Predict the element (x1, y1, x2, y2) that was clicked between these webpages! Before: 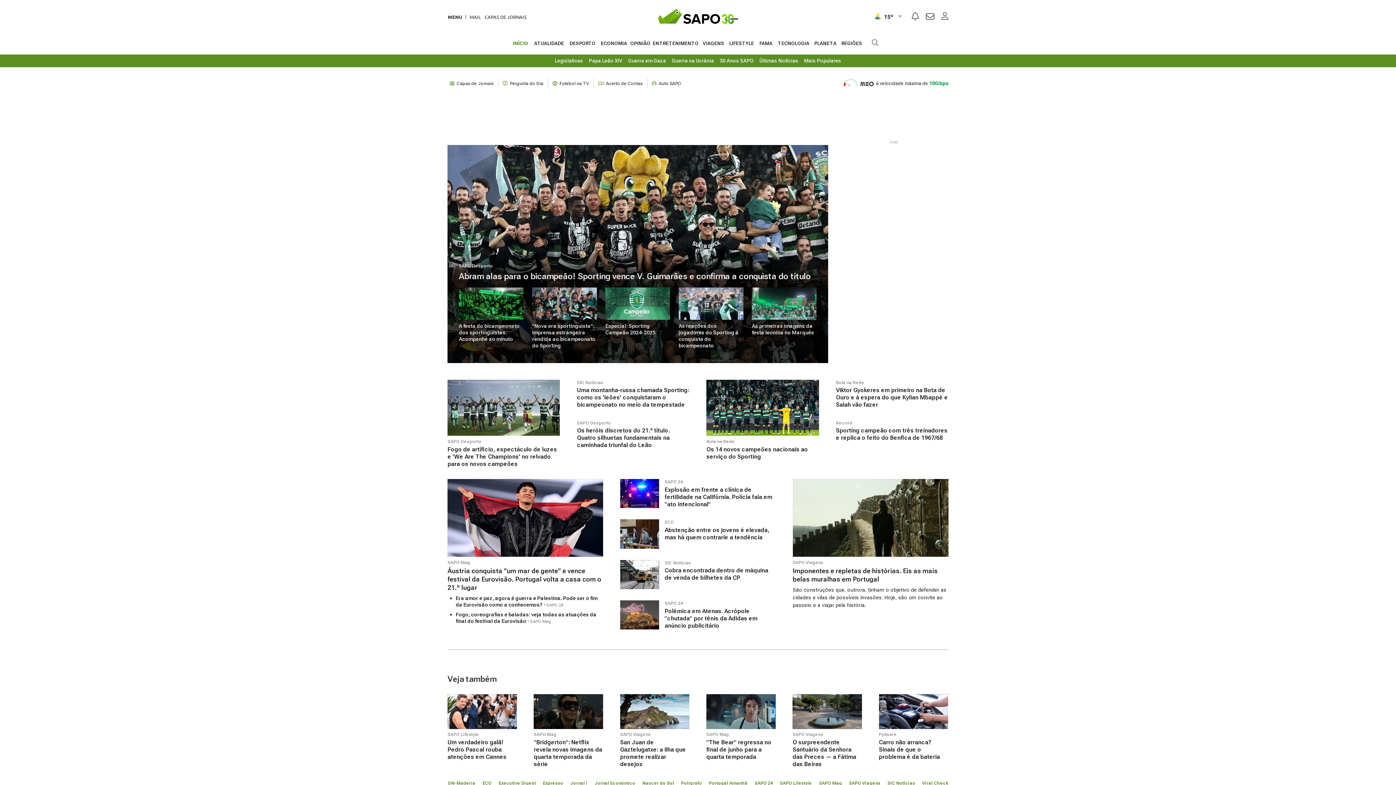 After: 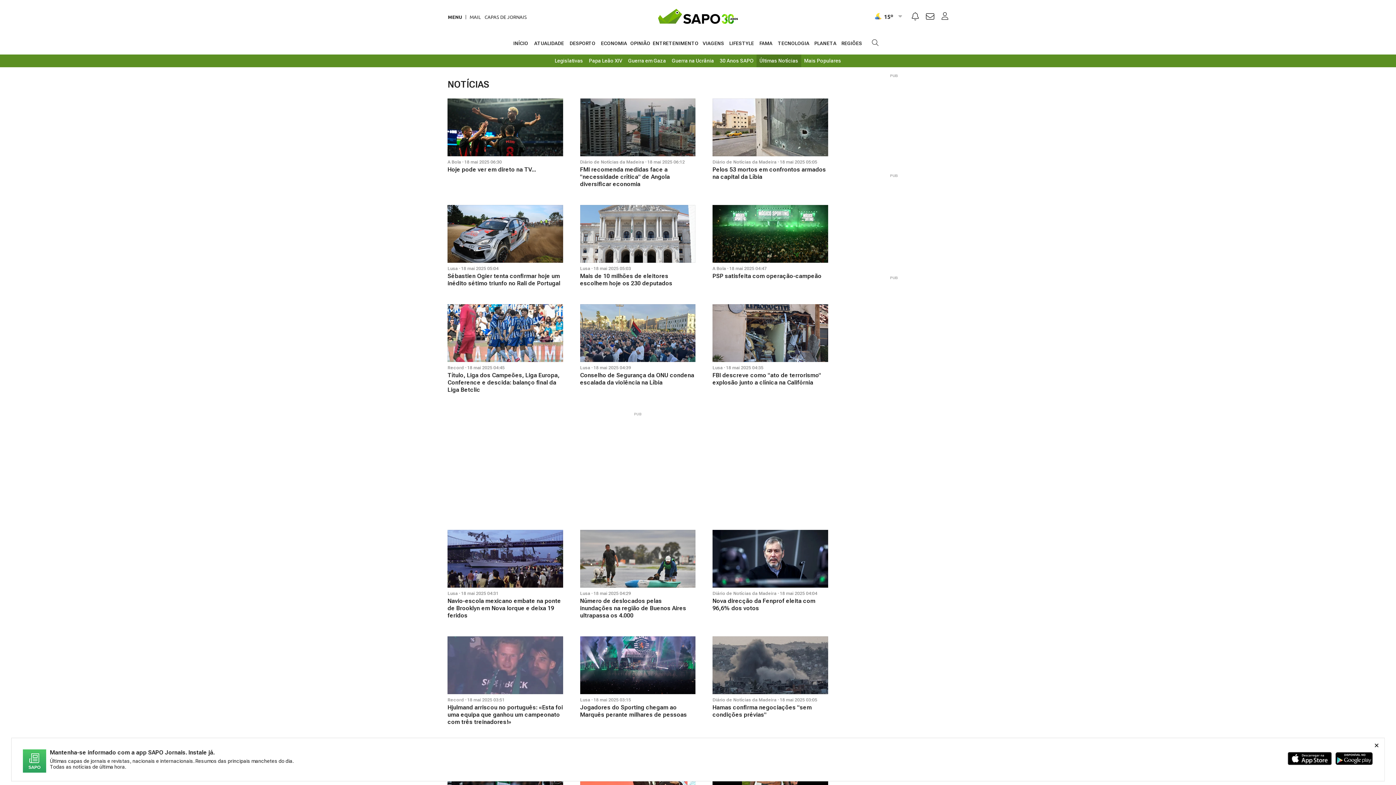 Action: label: Últimas Notícias bbox: (756, 54, 801, 67)